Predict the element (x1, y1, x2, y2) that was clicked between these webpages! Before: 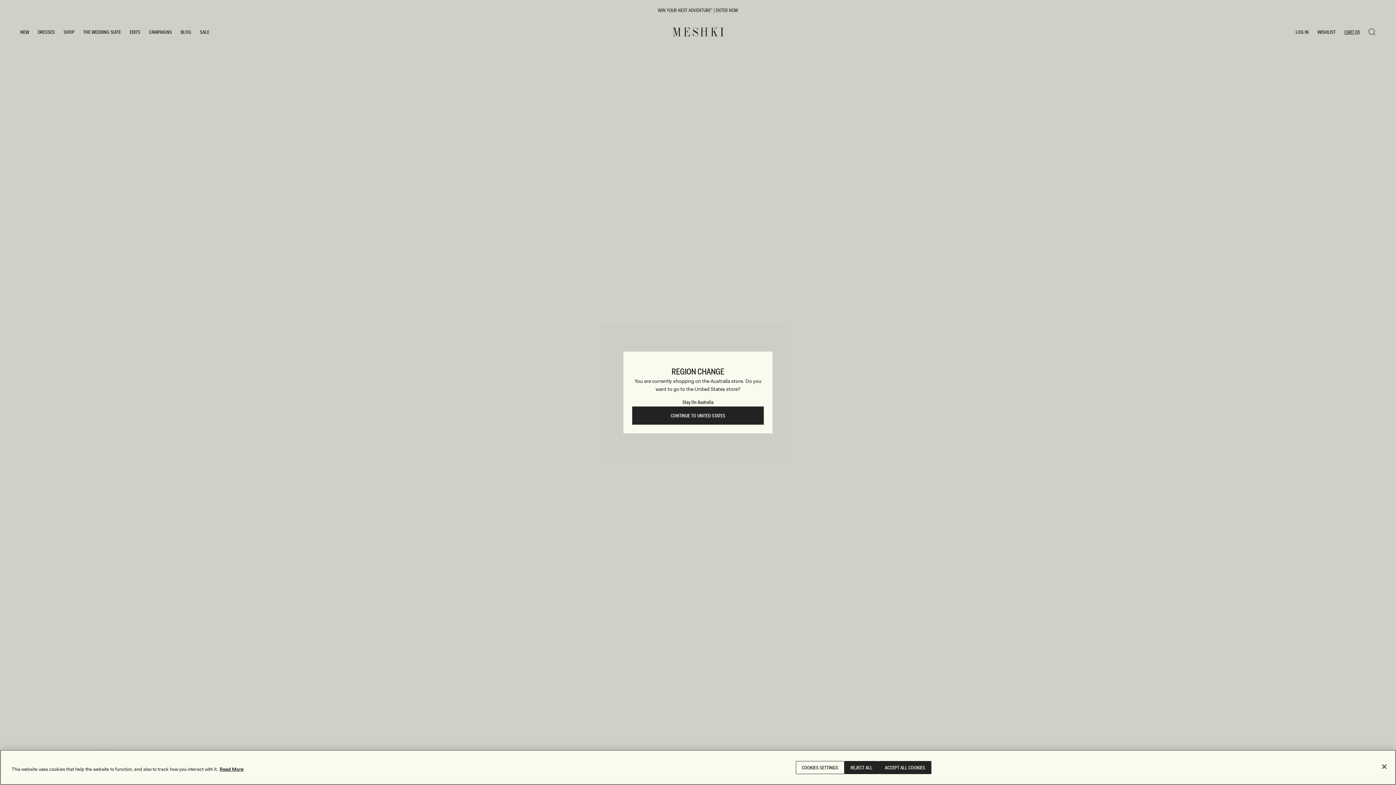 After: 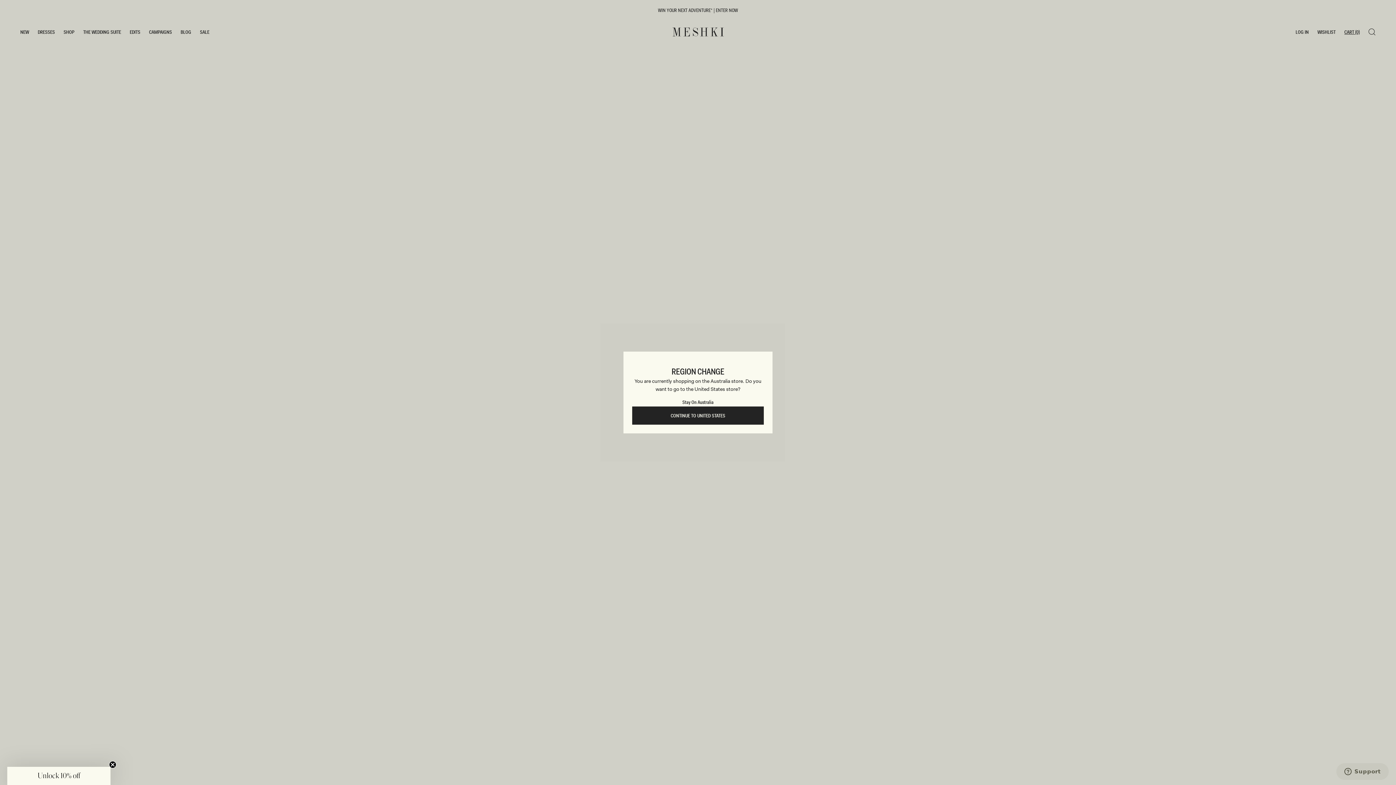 Action: label: ACCEPT ALL COOKIES bbox: (878, 761, 931, 774)